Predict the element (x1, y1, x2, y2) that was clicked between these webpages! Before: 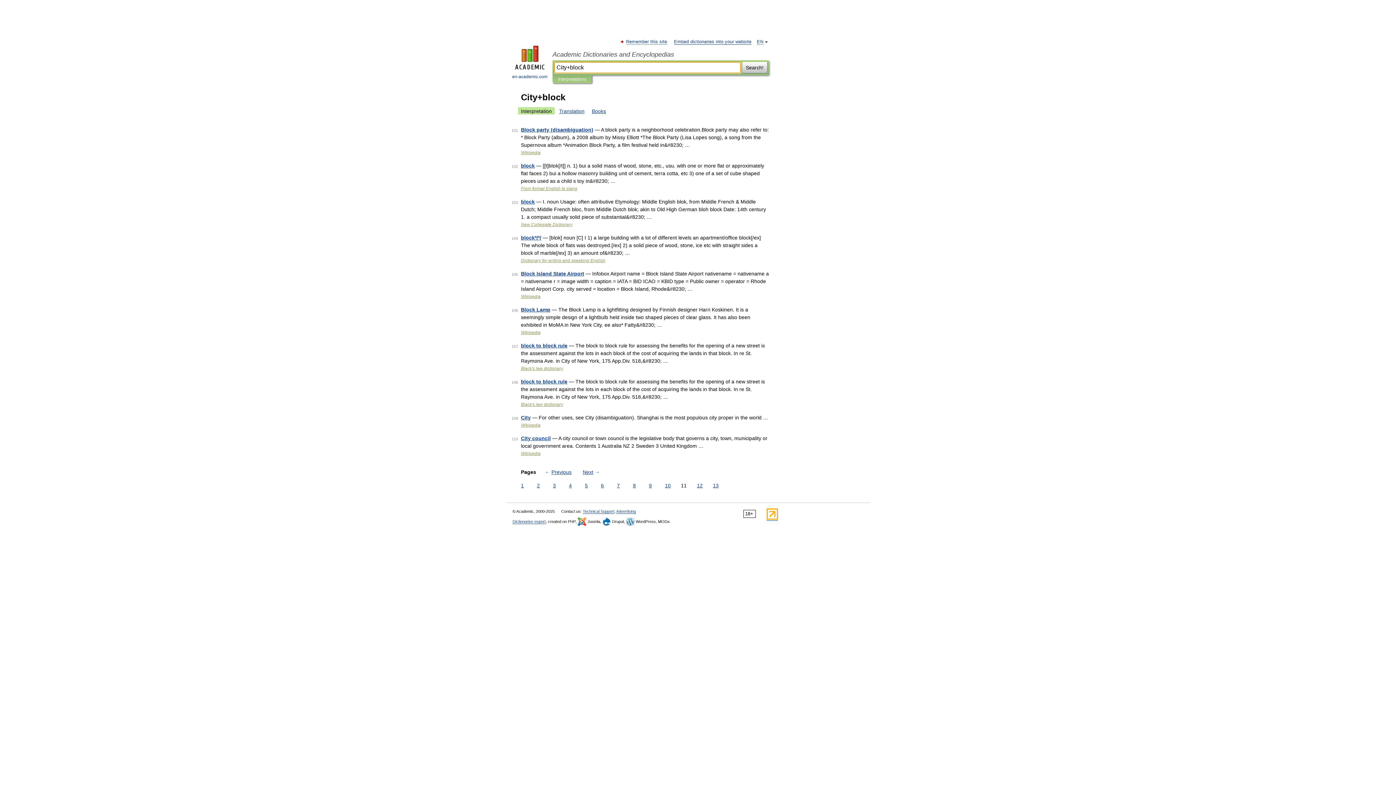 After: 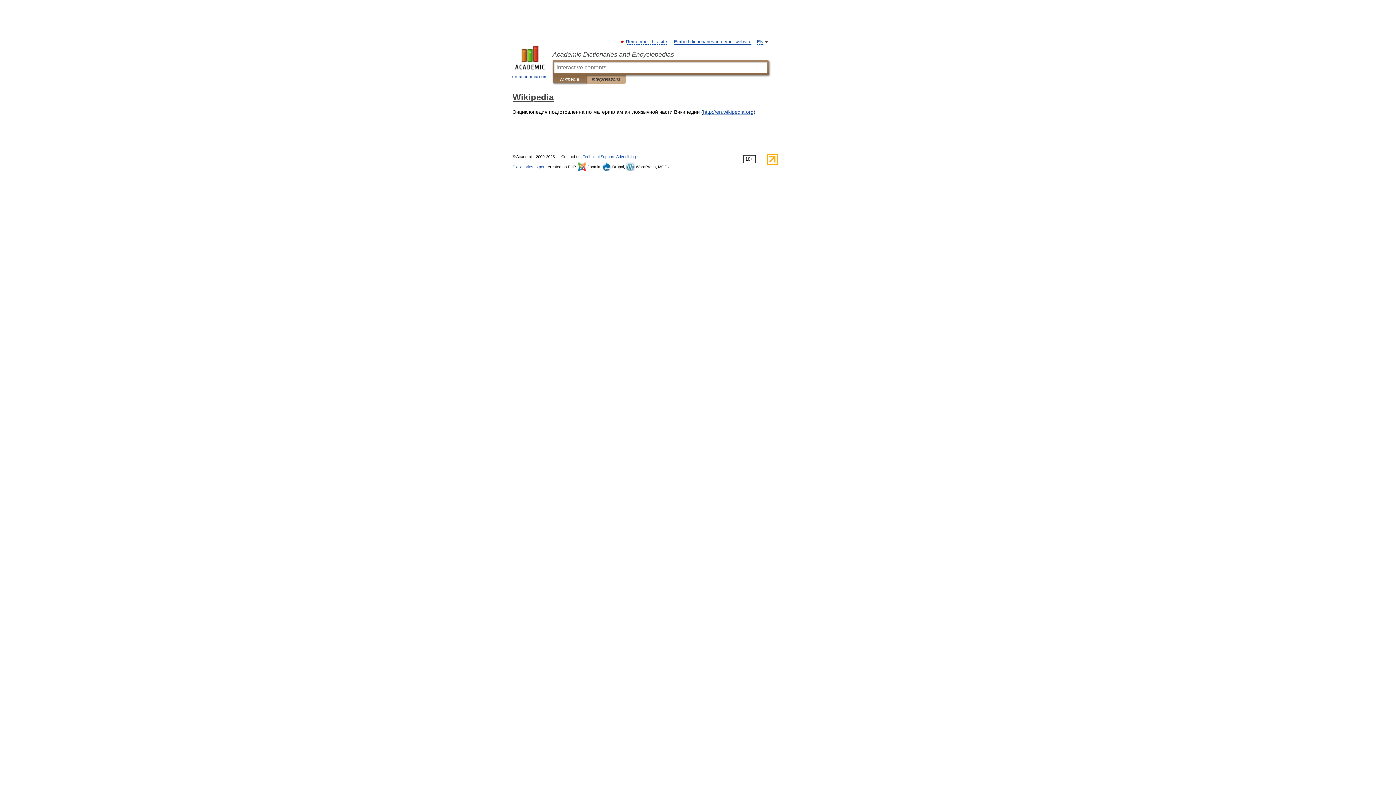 Action: bbox: (521, 330, 540, 335) label: Wikipedia